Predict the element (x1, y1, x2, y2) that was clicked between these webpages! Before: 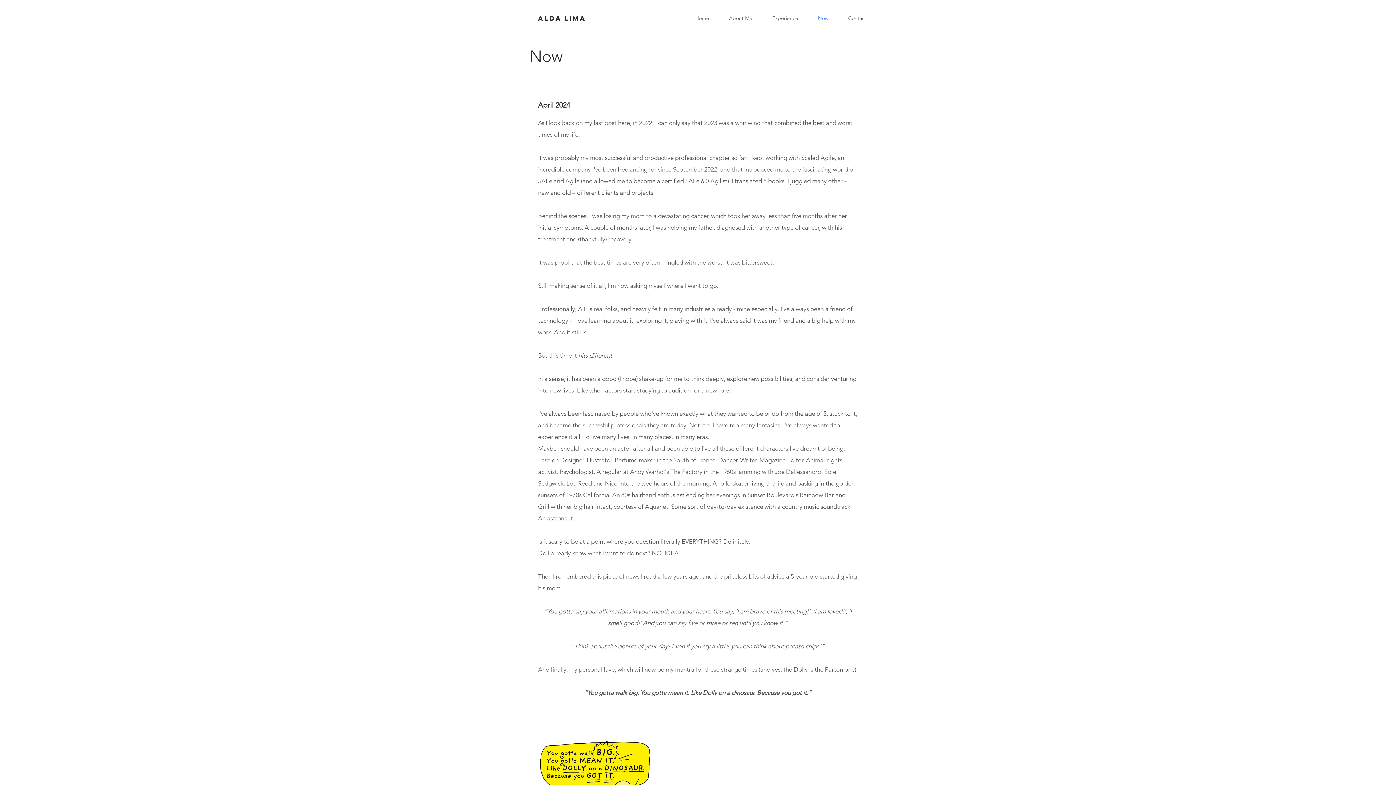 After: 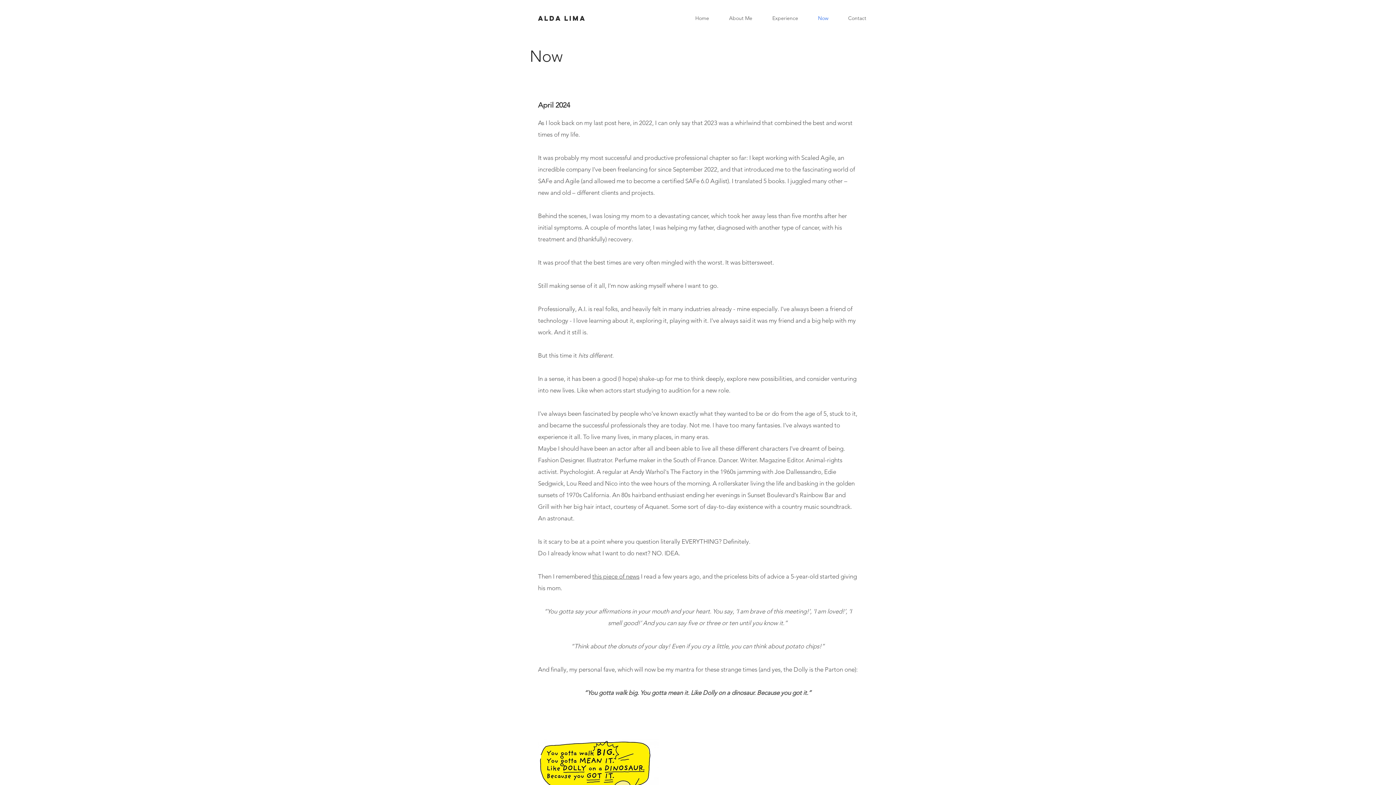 Action: bbox: (808, 9, 838, 27) label: Now